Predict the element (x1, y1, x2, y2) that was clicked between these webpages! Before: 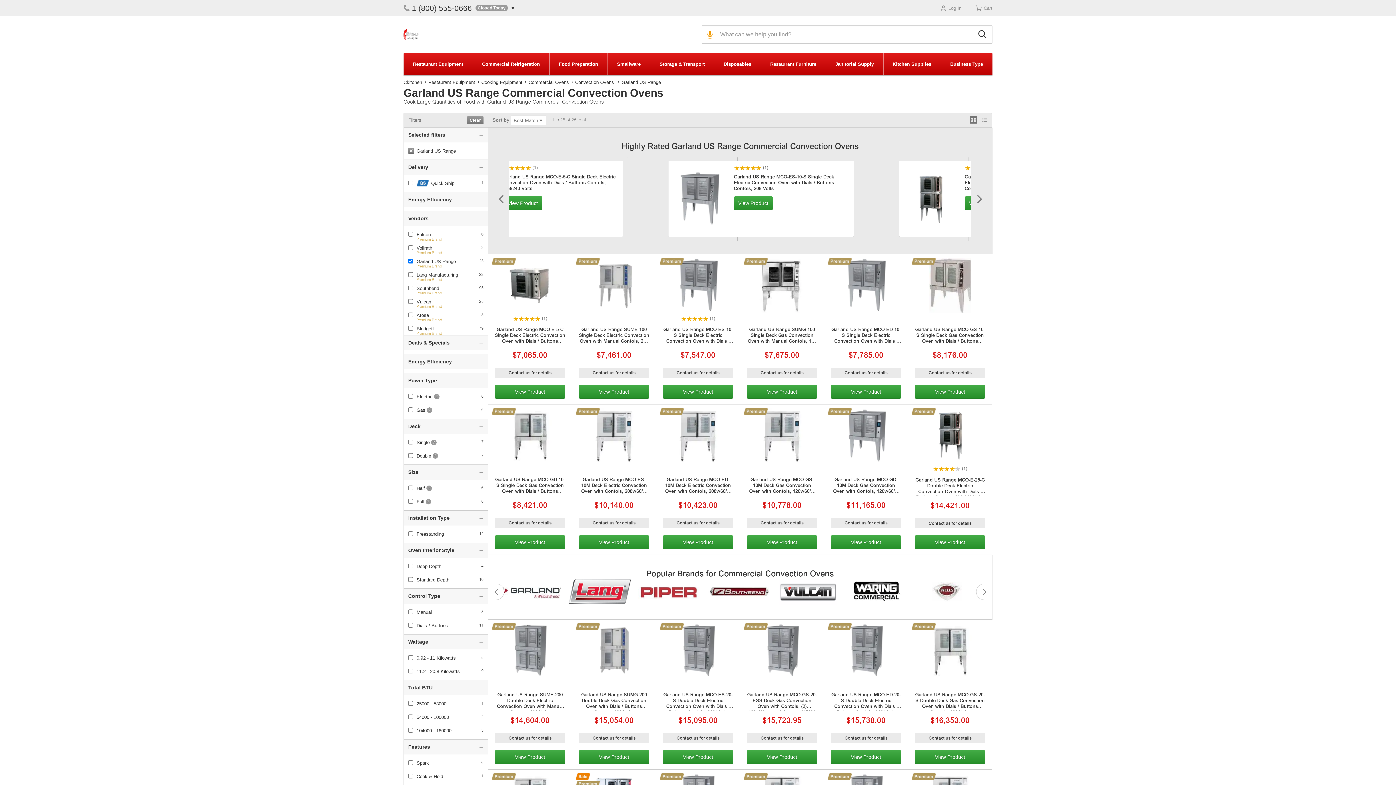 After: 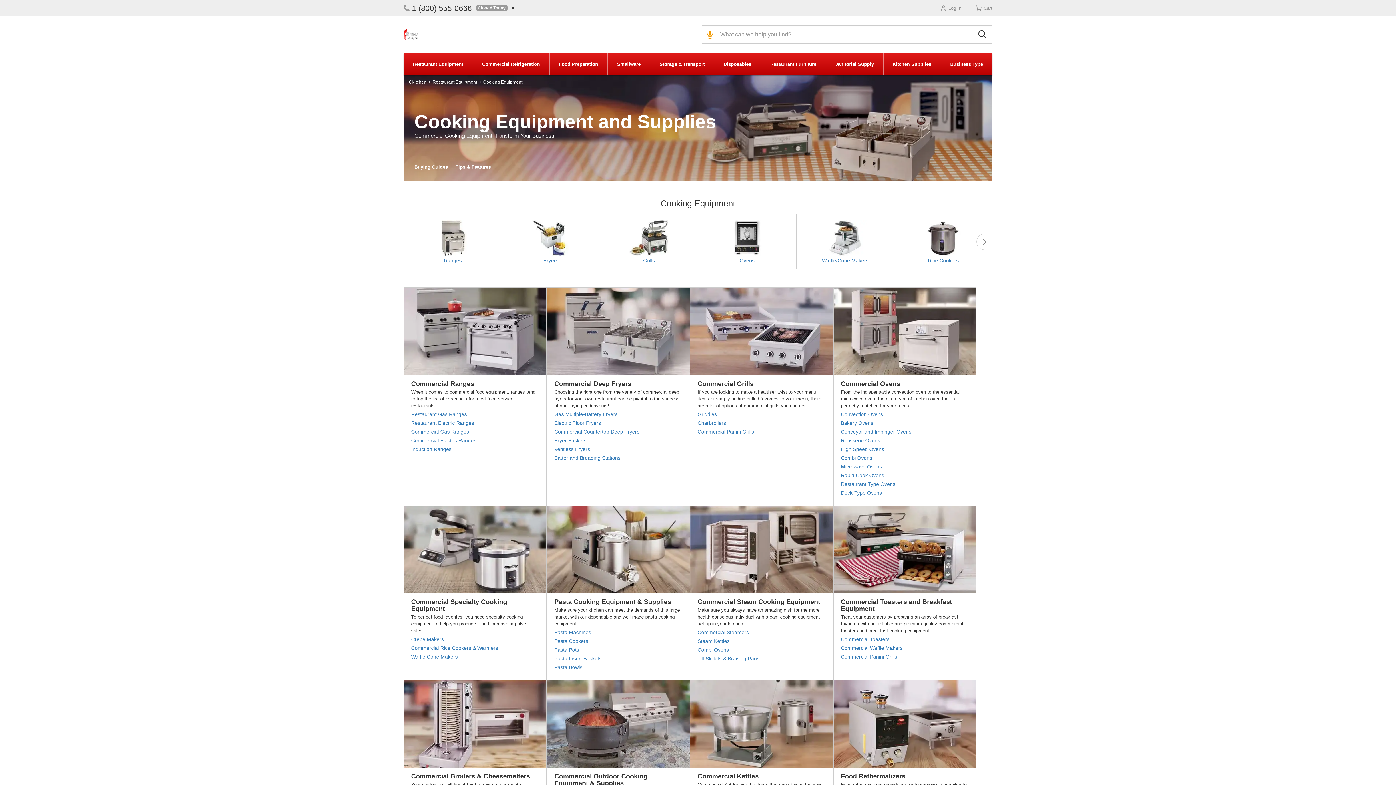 Action: label: Cooking Equipment bbox: (481, 79, 522, 85)